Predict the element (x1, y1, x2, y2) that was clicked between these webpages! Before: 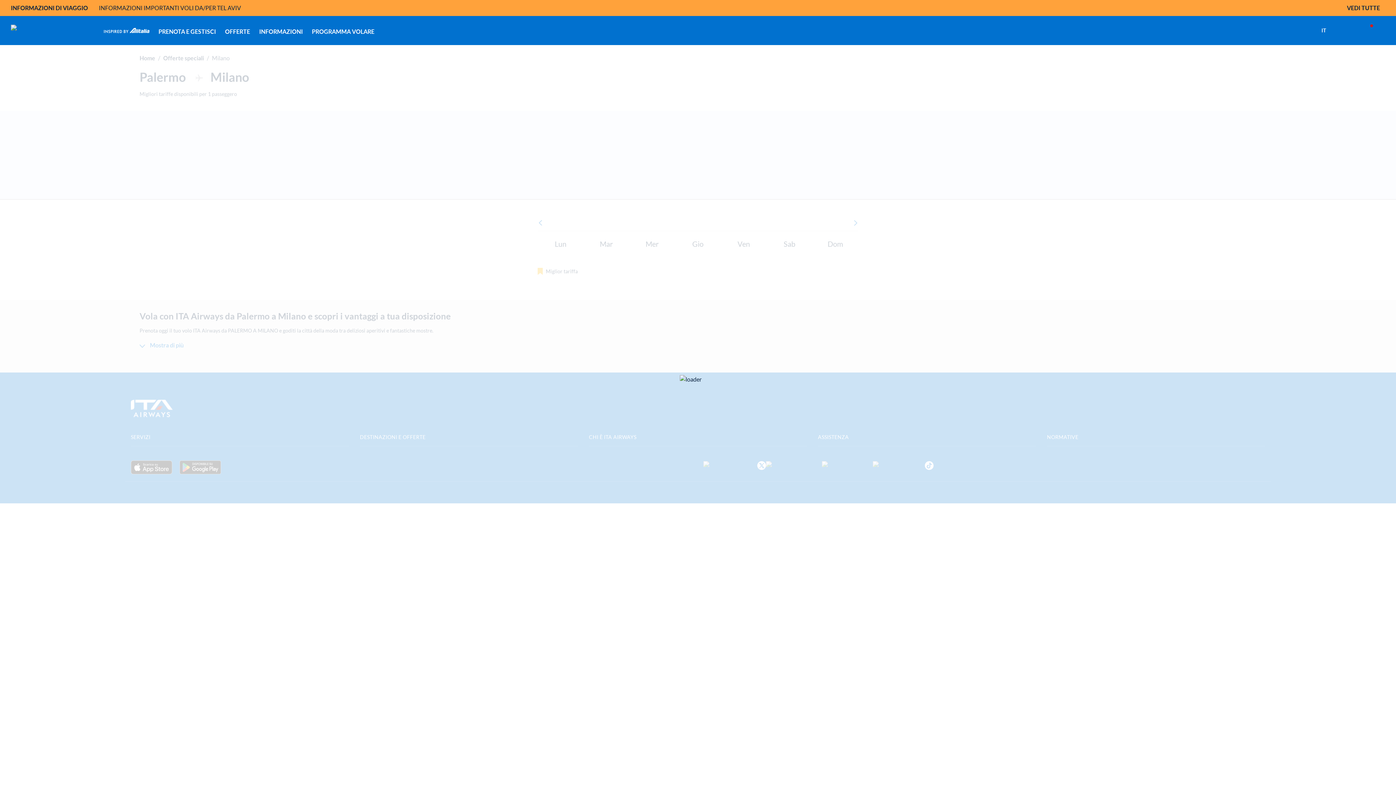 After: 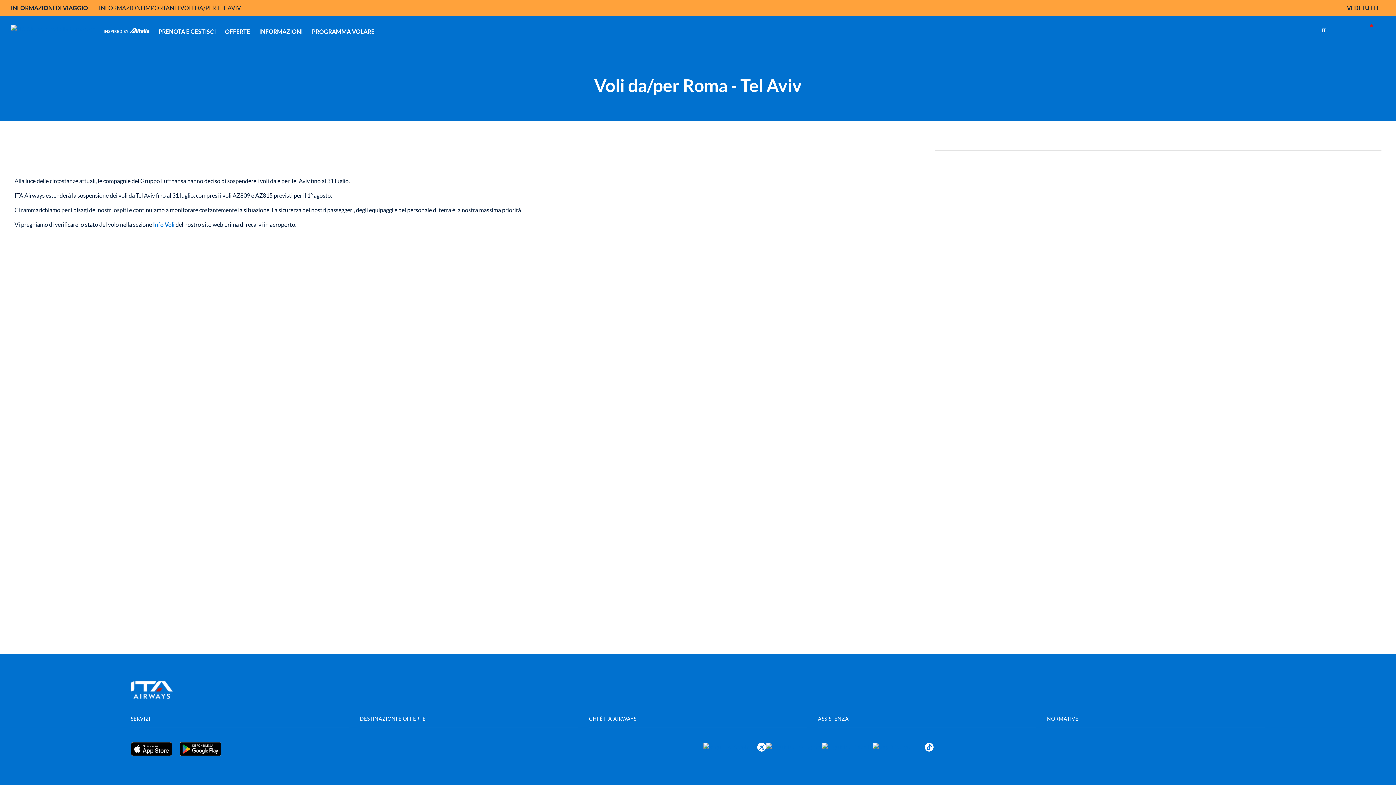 Action: label: INFORMAZIONI IMPORTANTI VOLI DA/PER TEL AVIV bbox: (98, 3, 251, 12)